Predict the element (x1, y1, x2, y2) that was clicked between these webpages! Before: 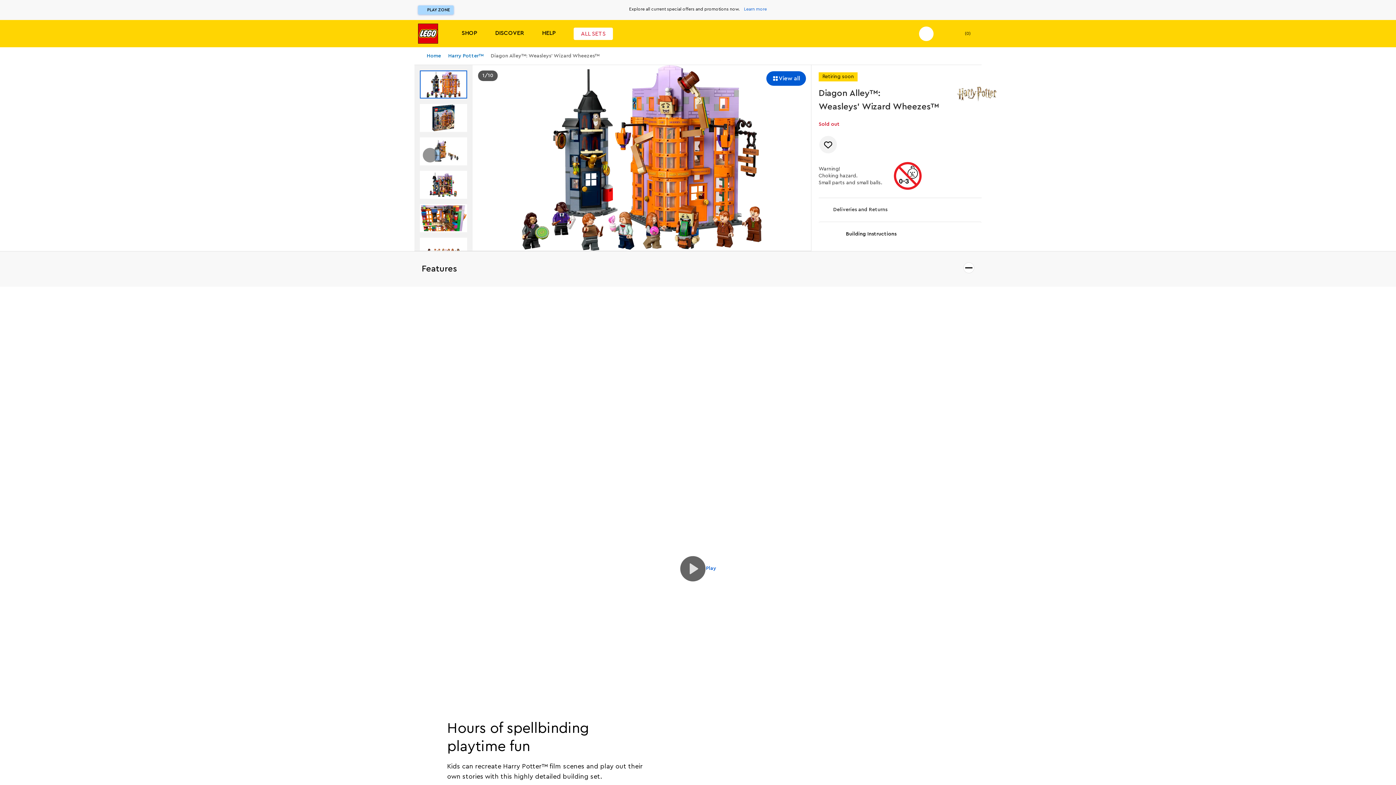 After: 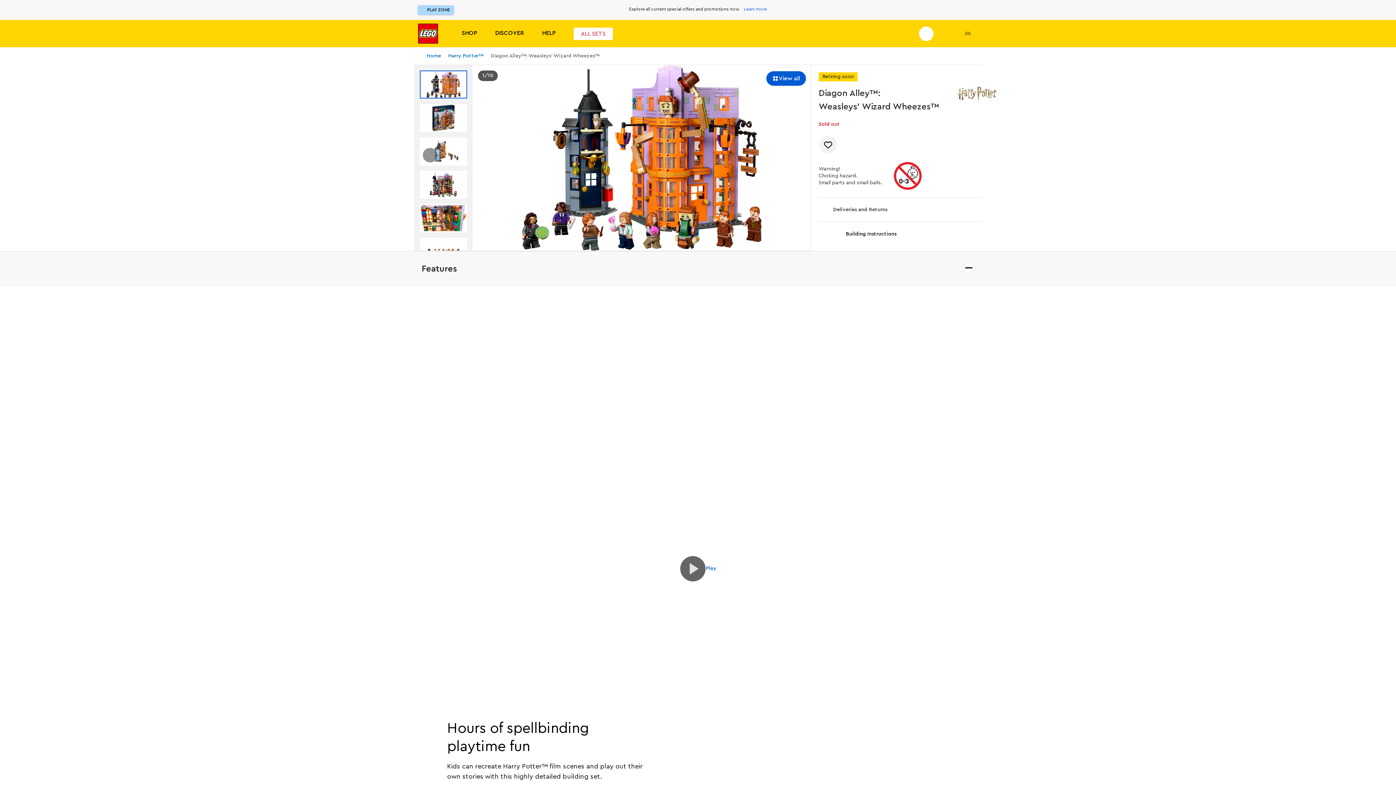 Action: label: Gallery thumbnail 5 bbox: (420, 204, 467, 232)